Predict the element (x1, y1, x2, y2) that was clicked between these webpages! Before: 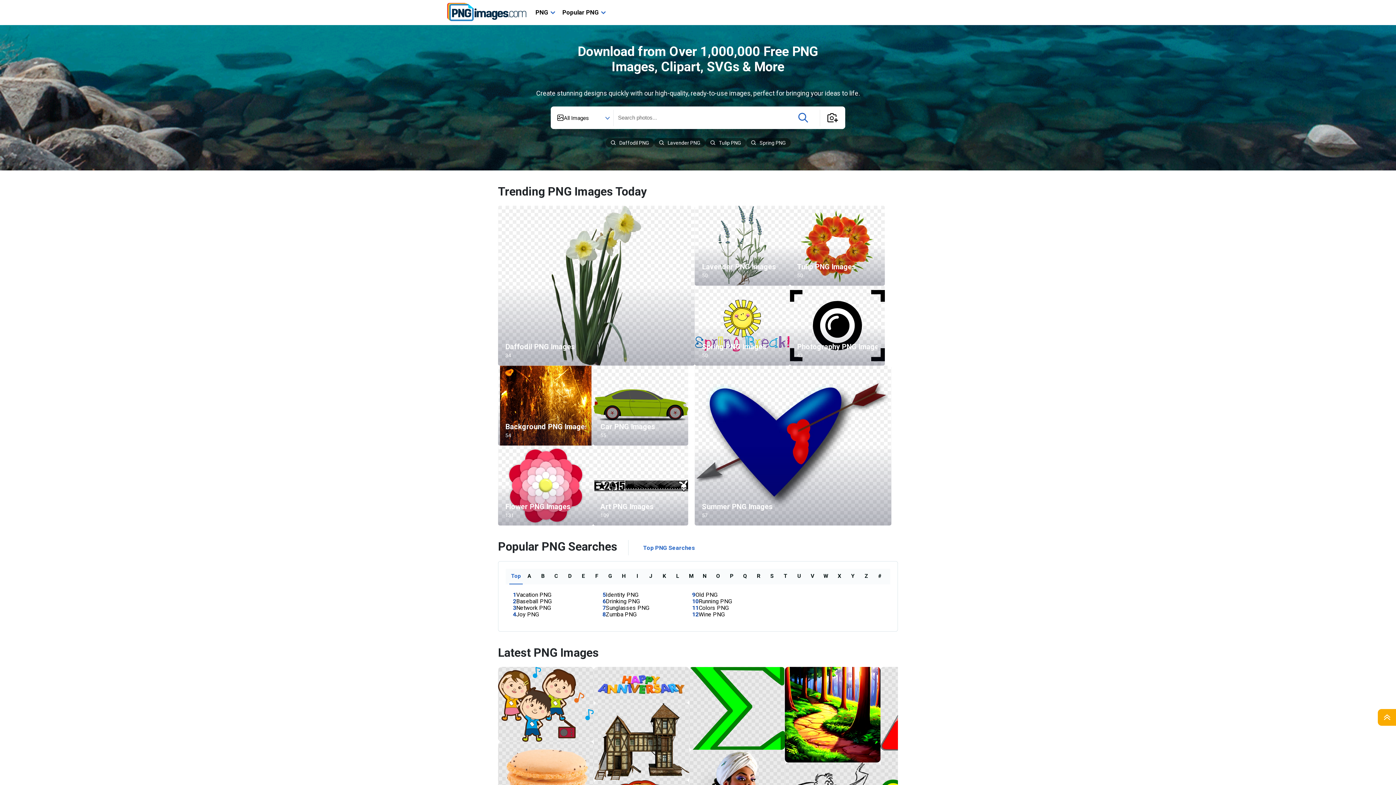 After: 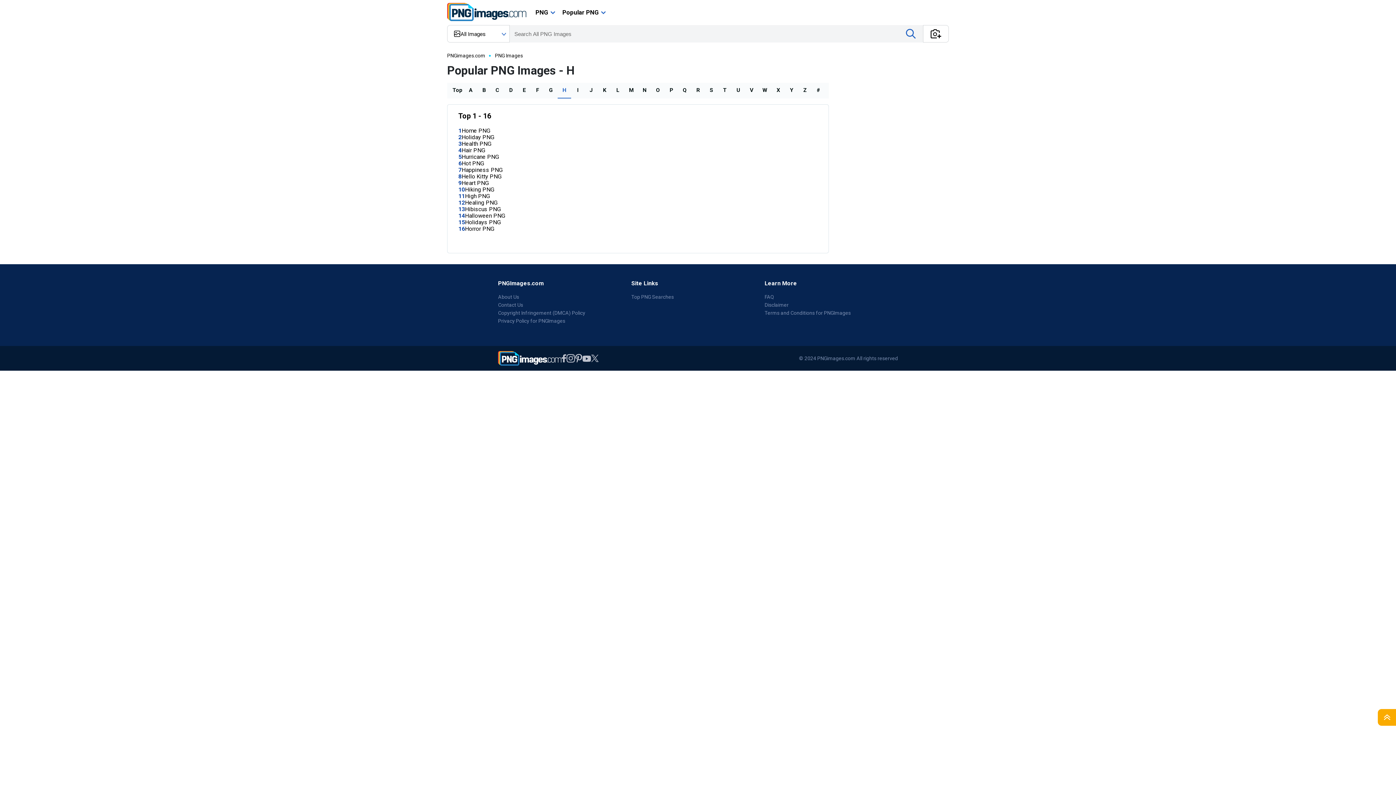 Action: bbox: (622, 573, 626, 579) label: H